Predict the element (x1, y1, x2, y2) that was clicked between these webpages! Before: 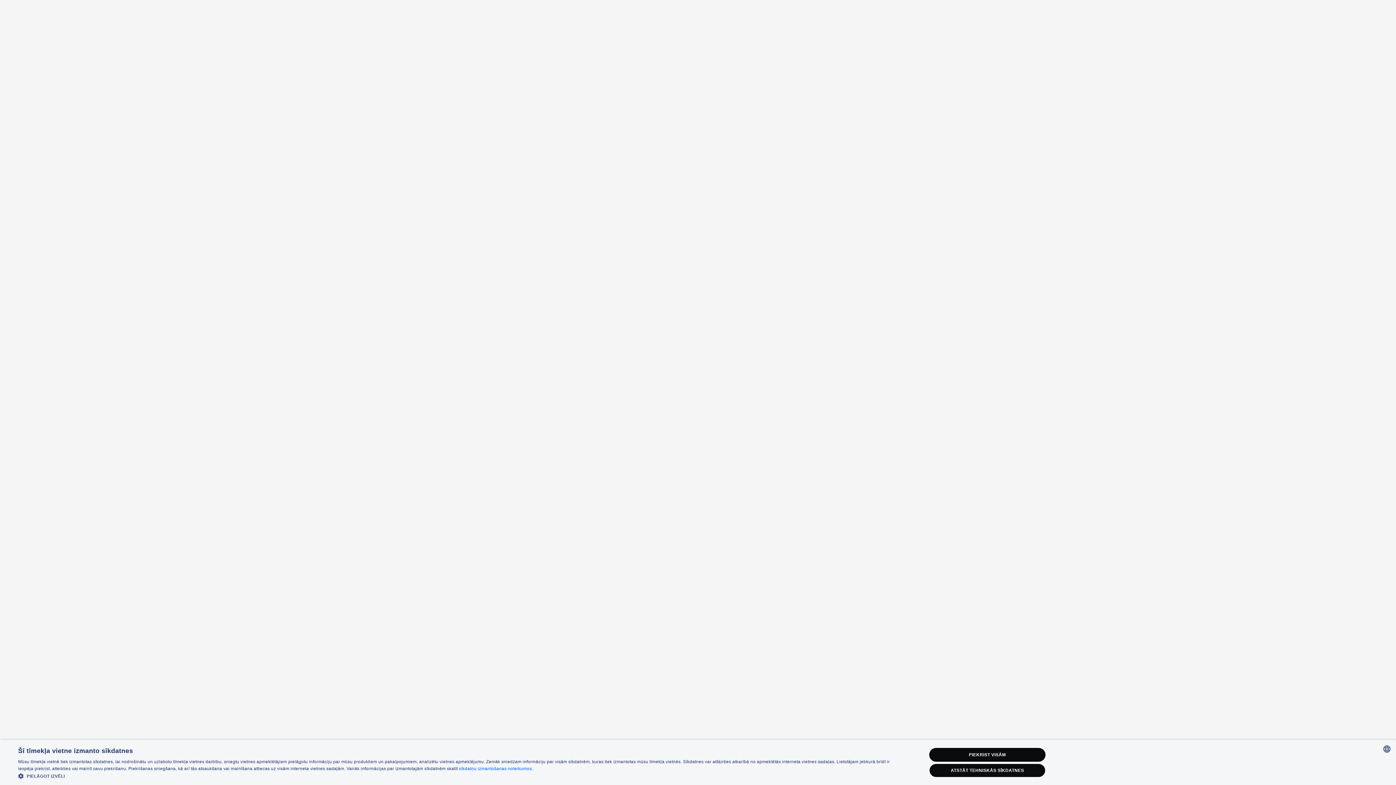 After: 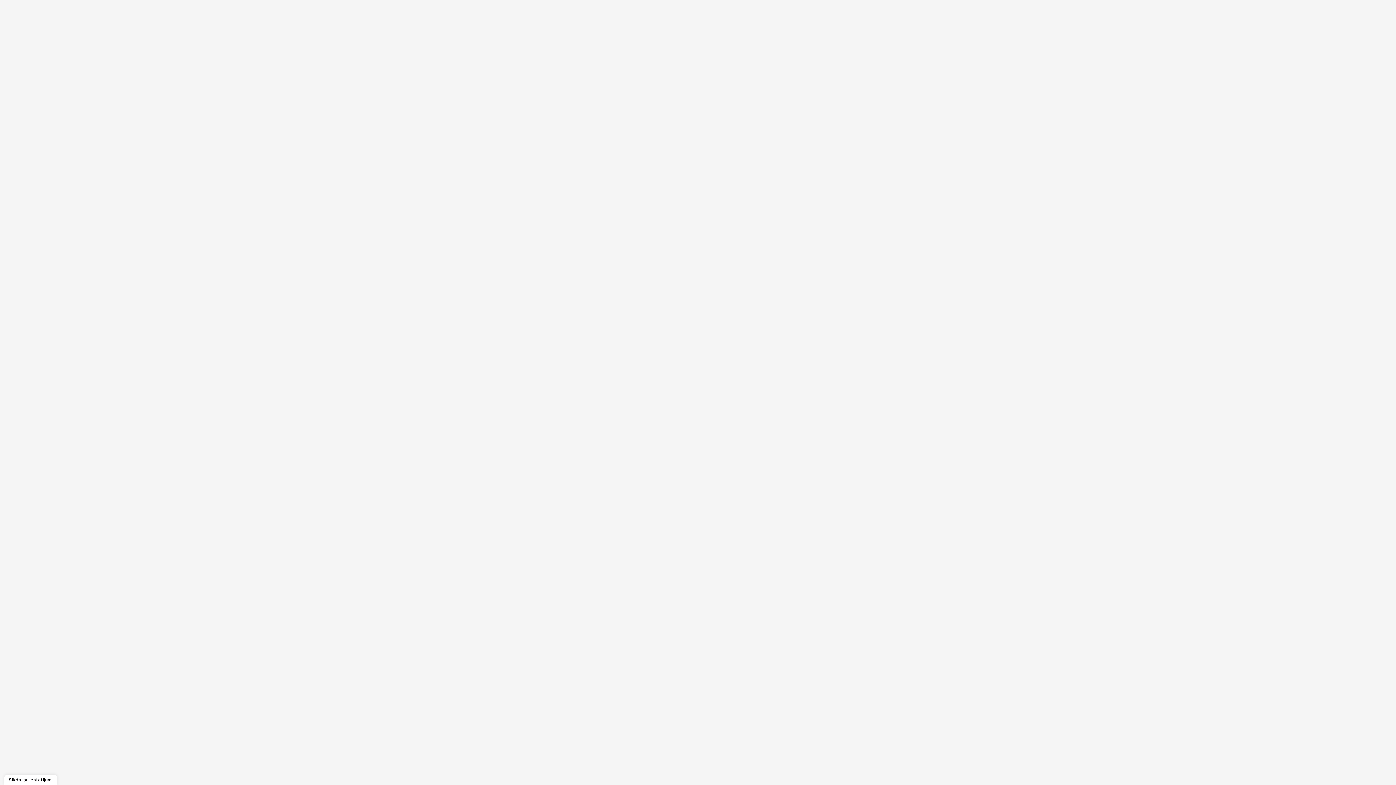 Action: bbox: (929, 763, 1045, 777) label: ATSTĀT TEHNISKĀS SĪKDATNES